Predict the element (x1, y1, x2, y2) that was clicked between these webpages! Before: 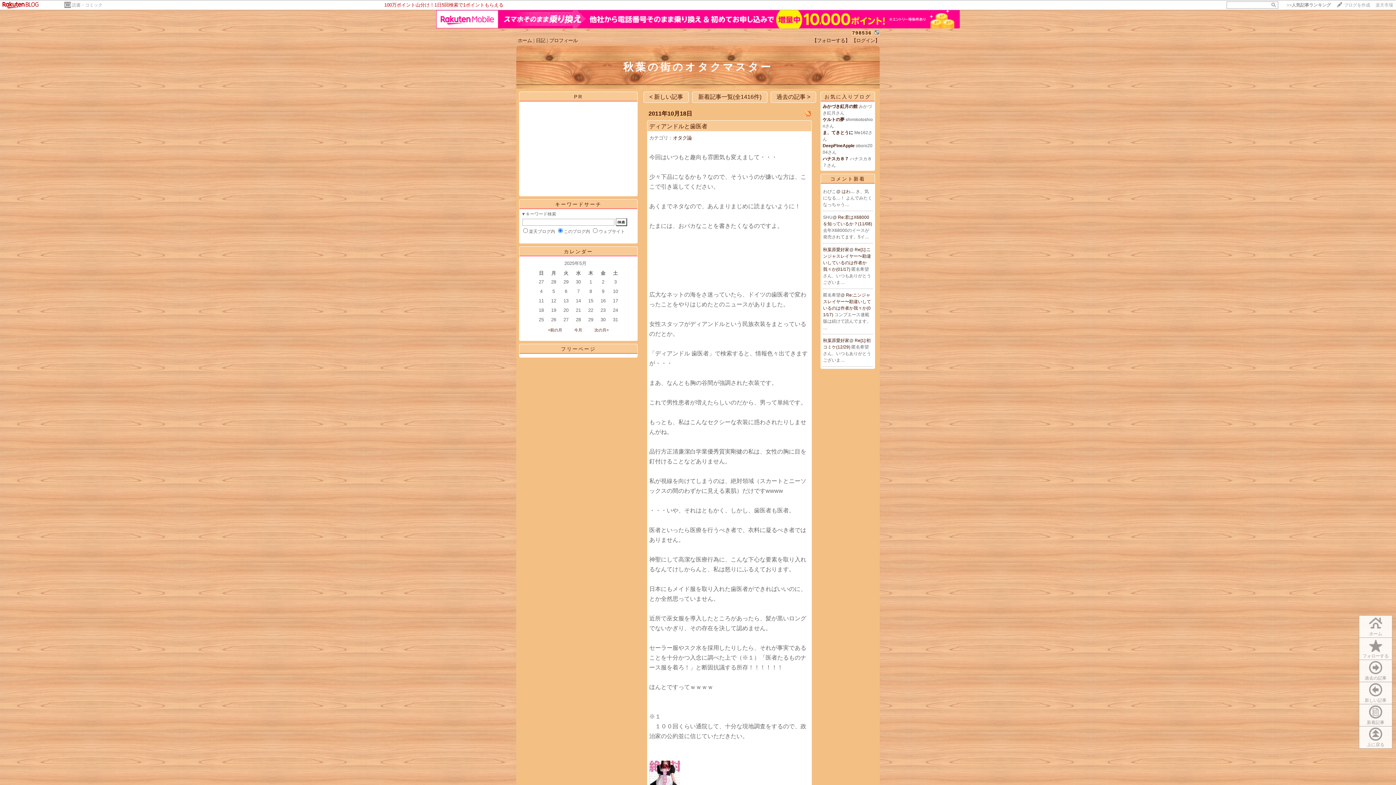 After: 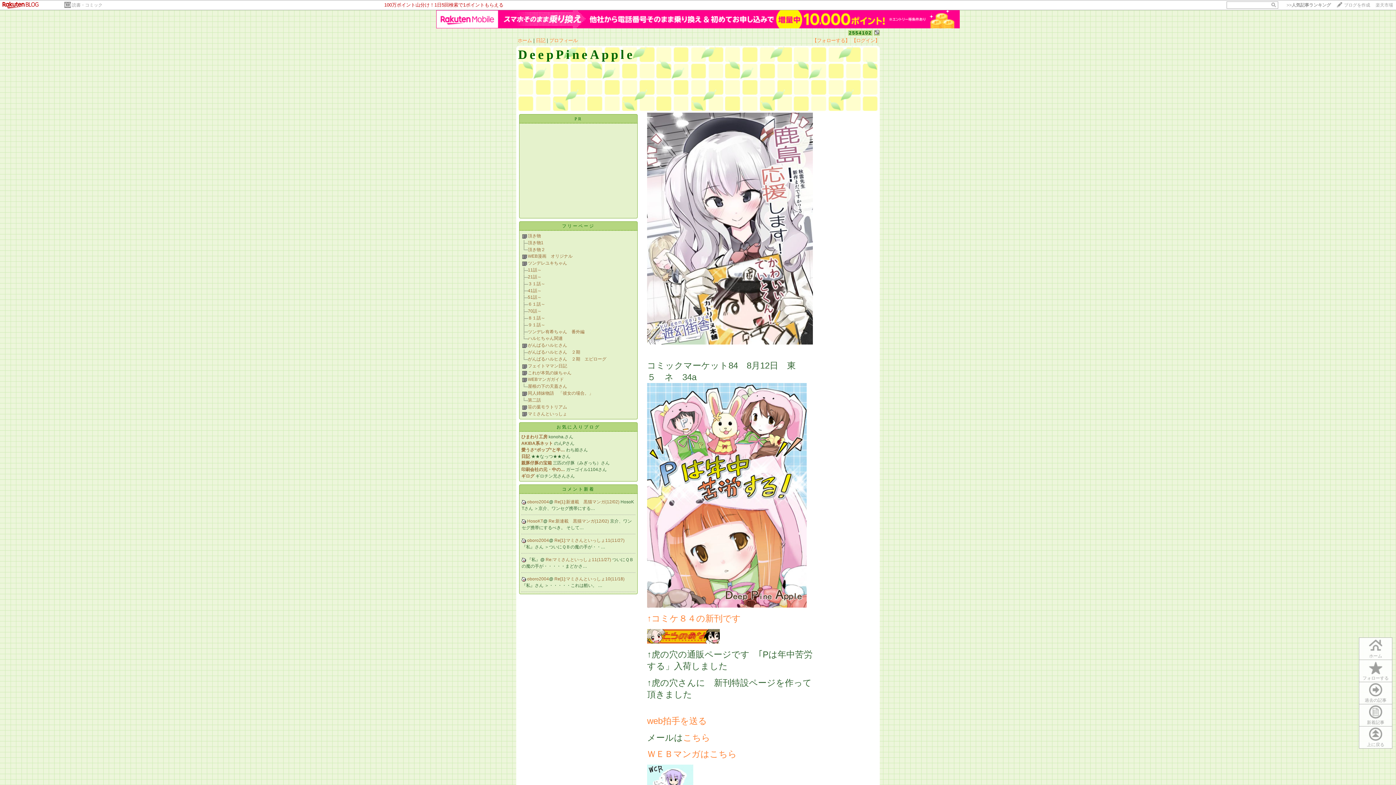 Action: bbox: (822, 143, 854, 148) label: DeepPineApple